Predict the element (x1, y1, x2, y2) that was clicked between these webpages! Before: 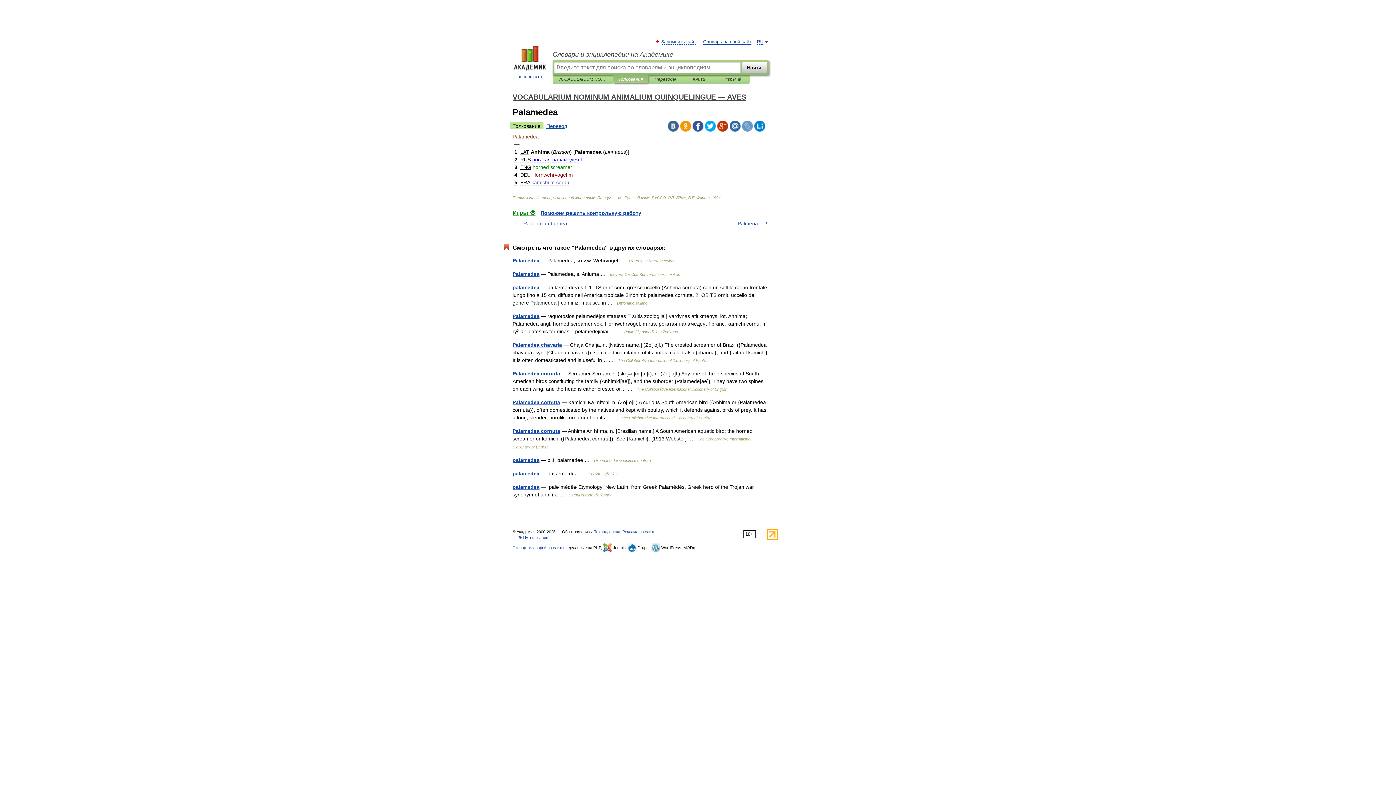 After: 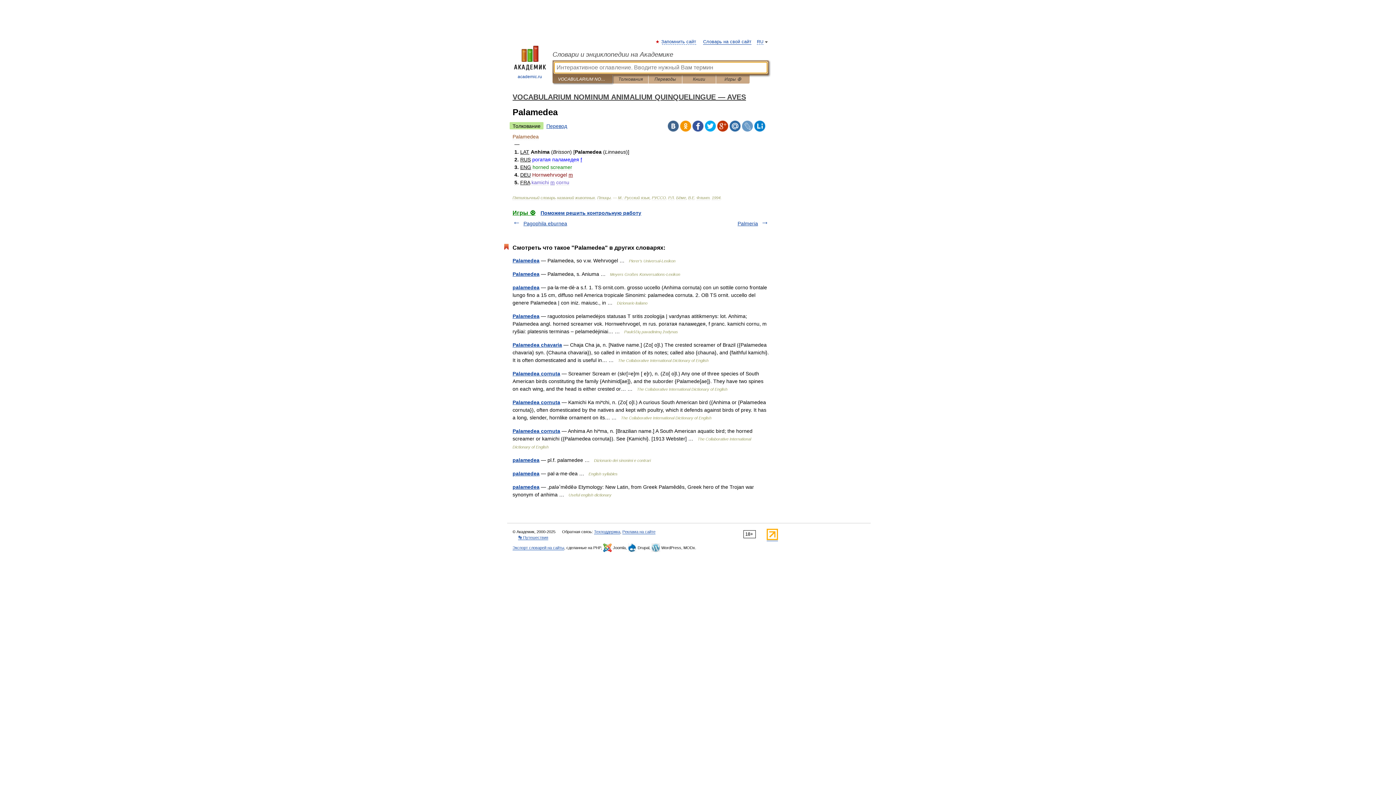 Action: label: VOCABULARIUM NOMINUM ANIMALIUM QUINQUELINGUE — AVES bbox: (558, 75, 607, 83)